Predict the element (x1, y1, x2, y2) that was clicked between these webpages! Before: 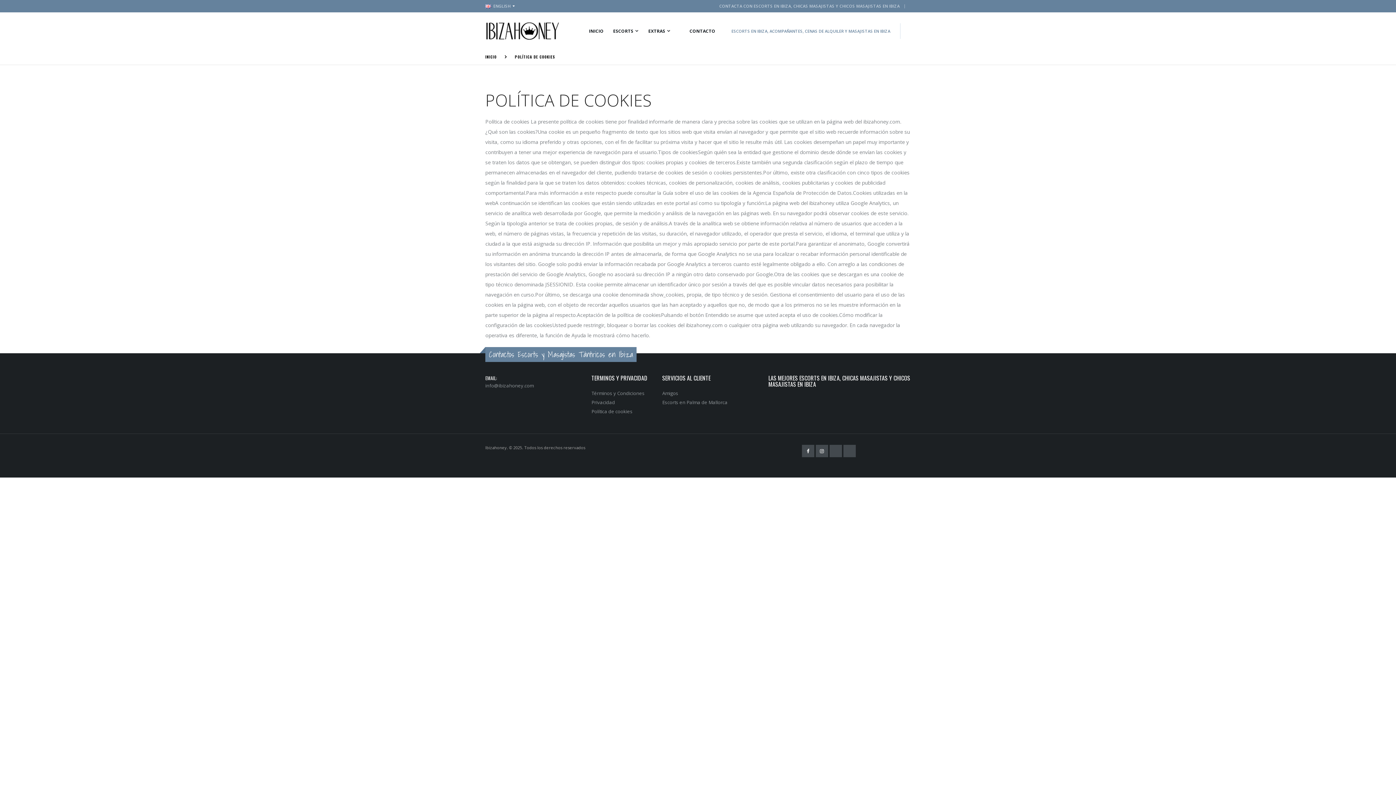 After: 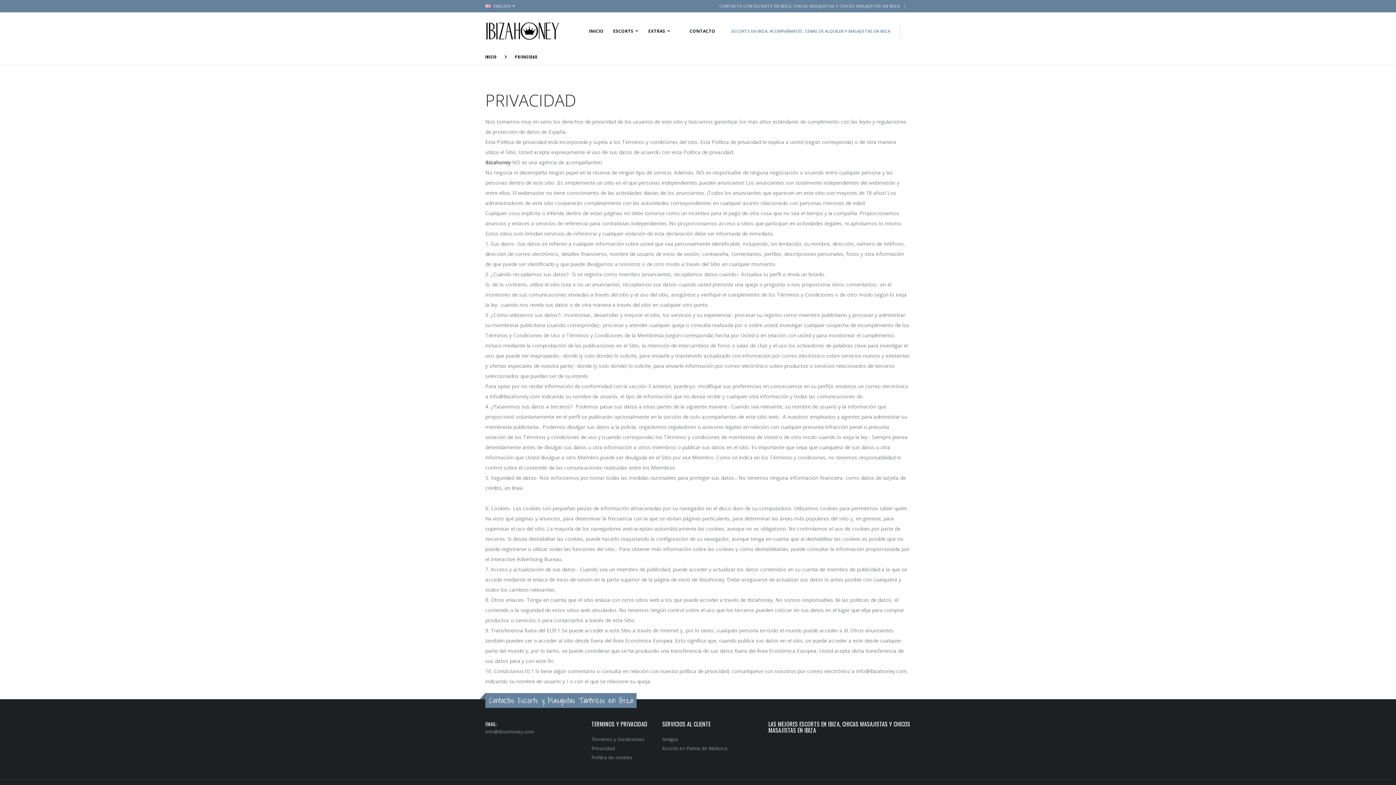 Action: label: Privacidad bbox: (591, 399, 615, 405)